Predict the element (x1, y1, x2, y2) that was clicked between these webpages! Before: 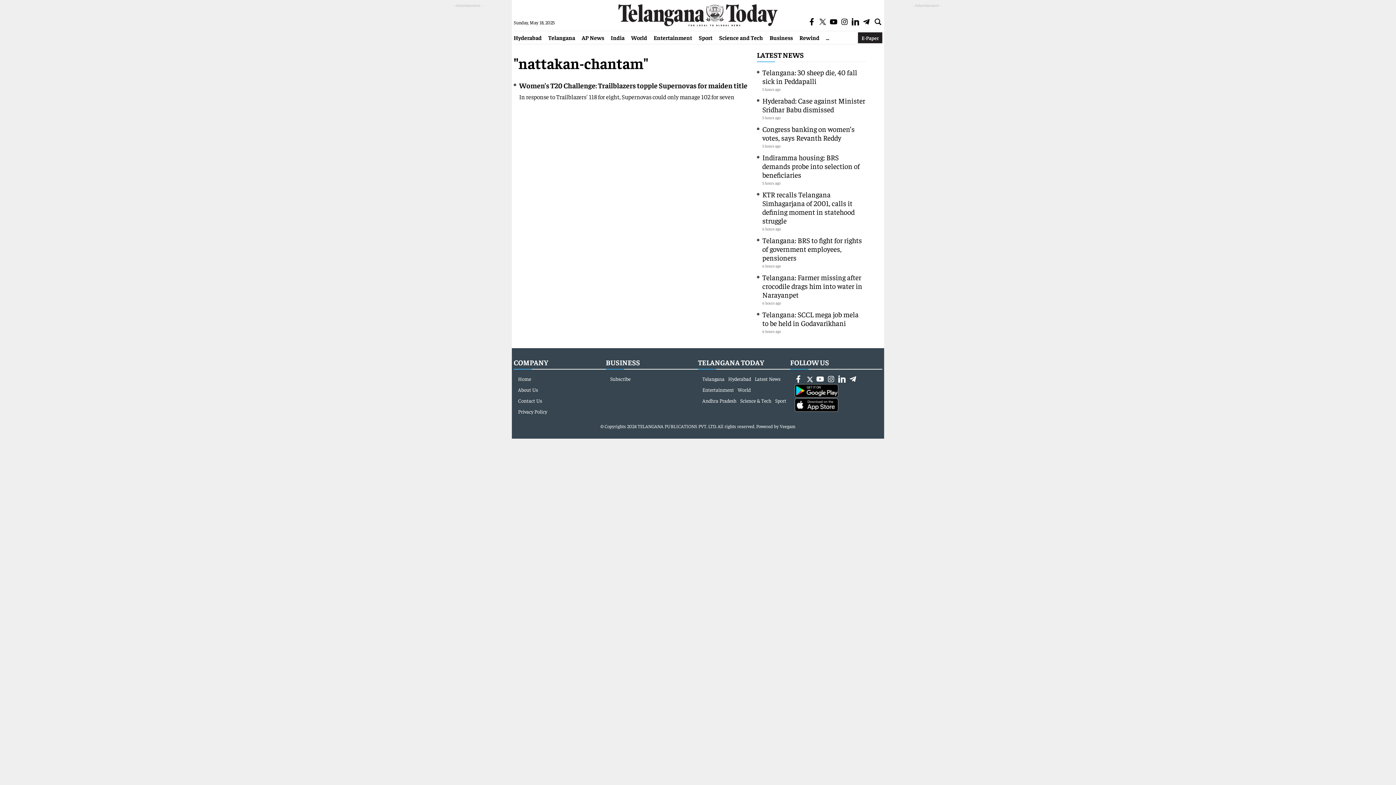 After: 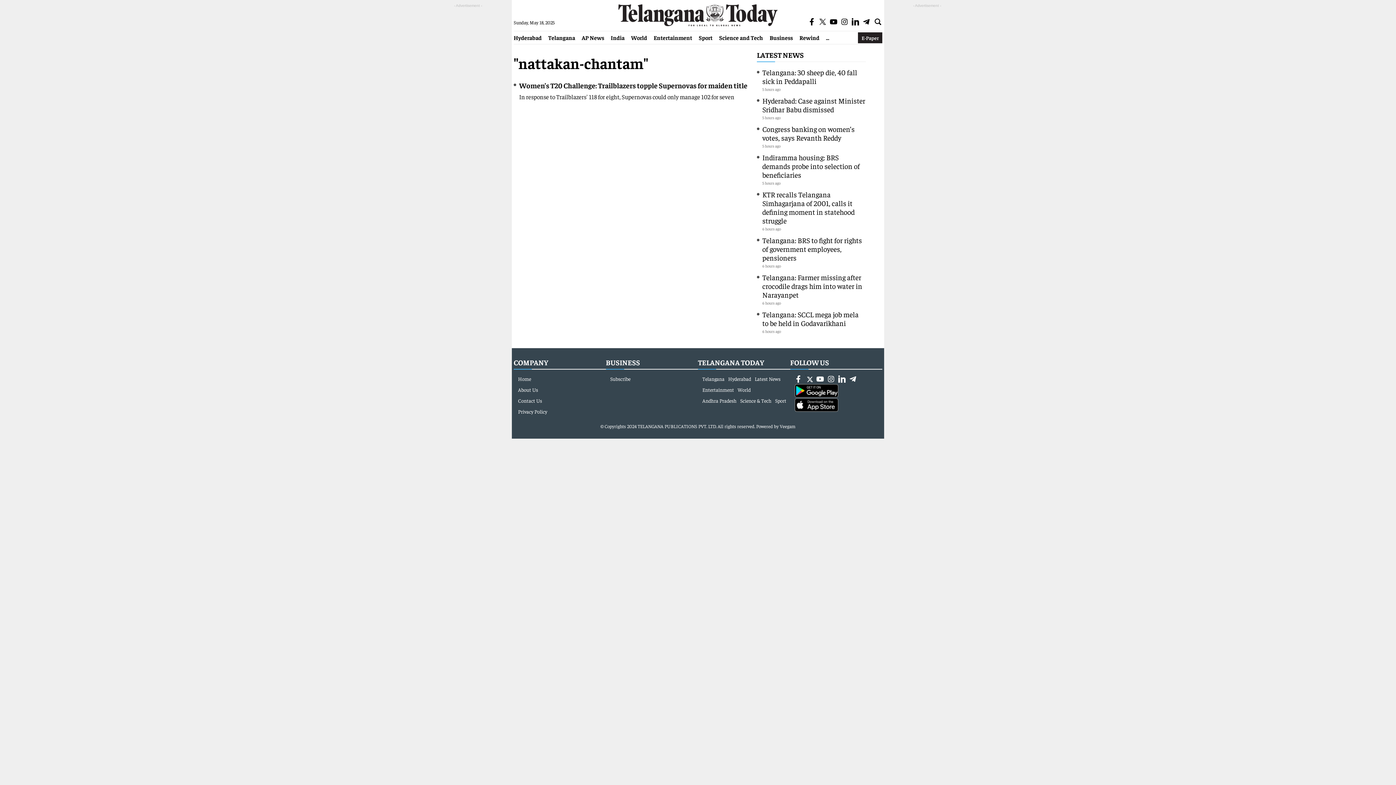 Action: bbox: (794, 406, 838, 413)